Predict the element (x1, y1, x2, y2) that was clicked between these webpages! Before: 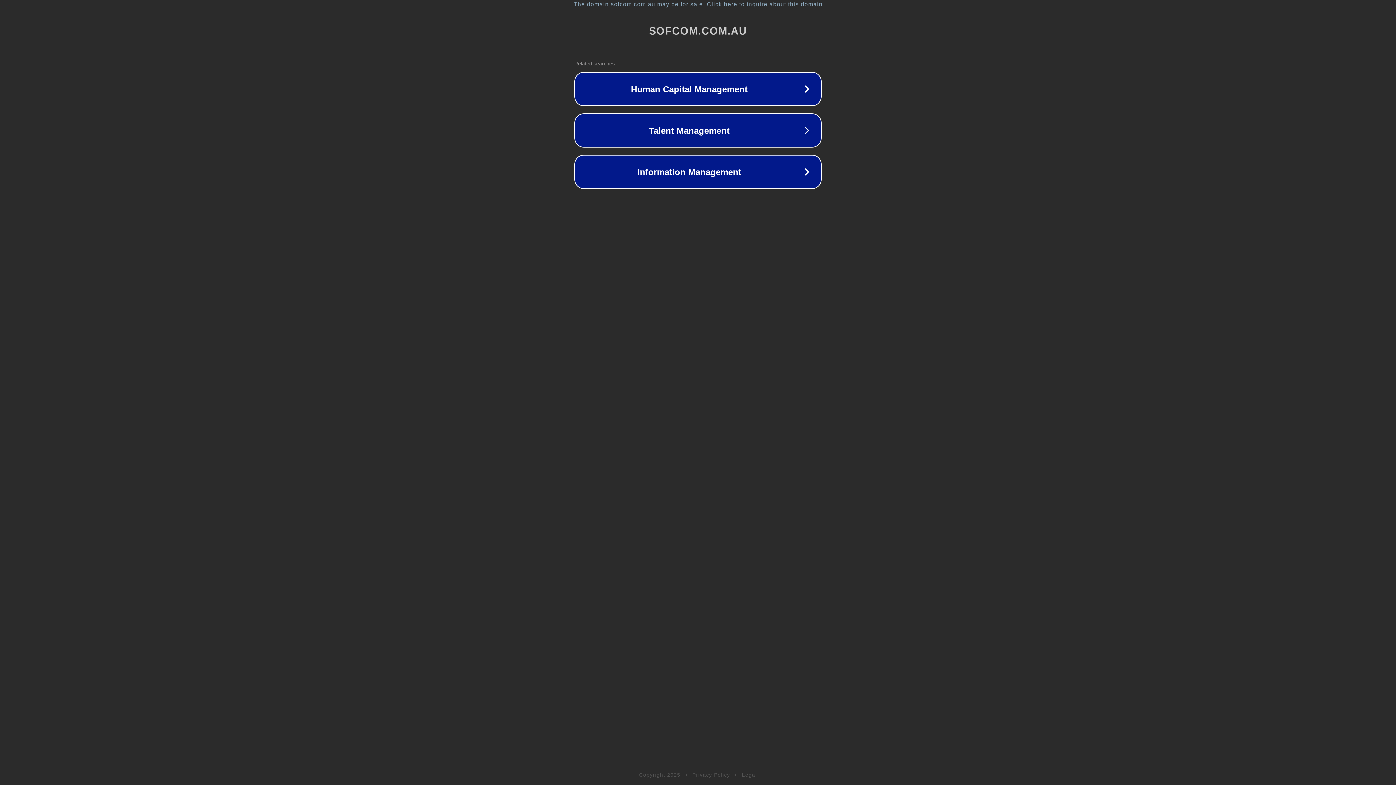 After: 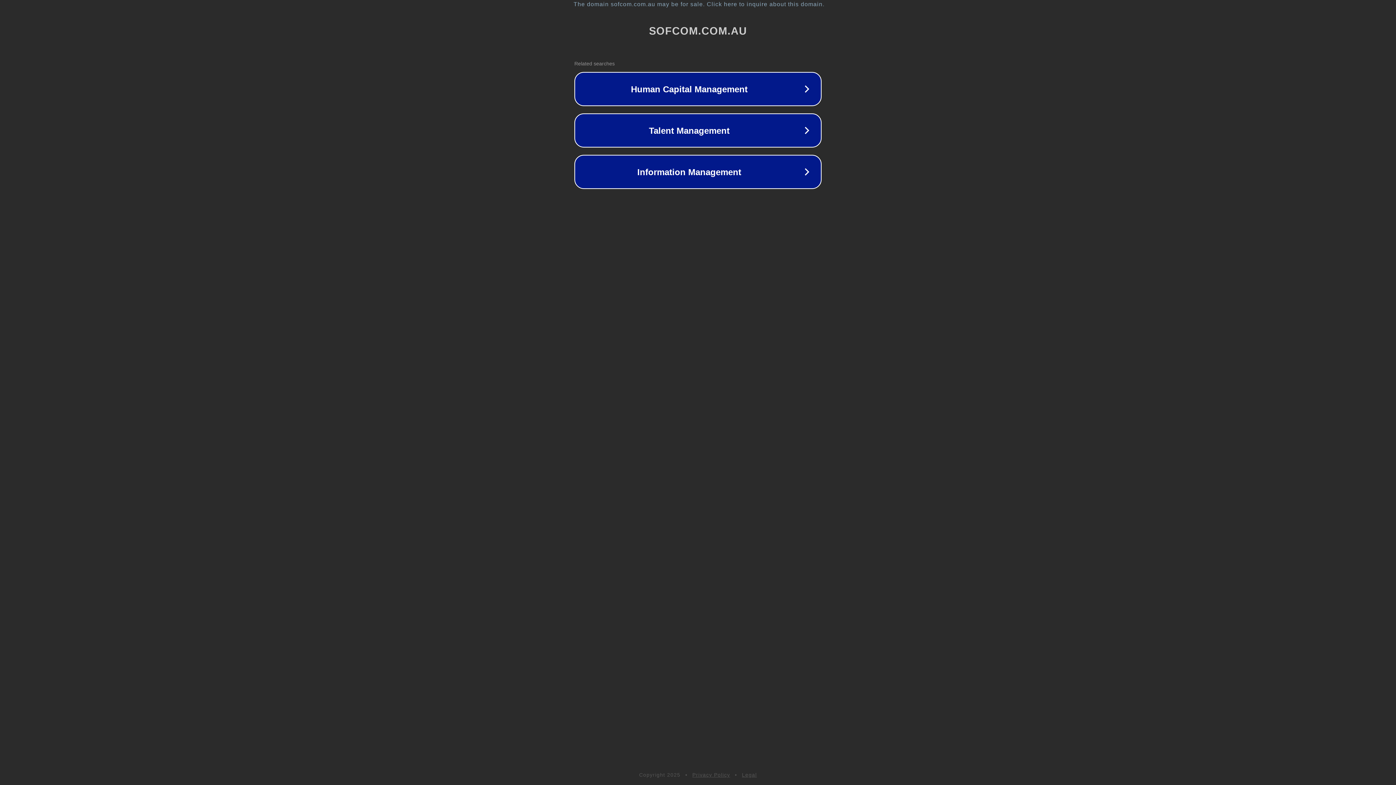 Action: label: Legal bbox: (742, 772, 757, 778)